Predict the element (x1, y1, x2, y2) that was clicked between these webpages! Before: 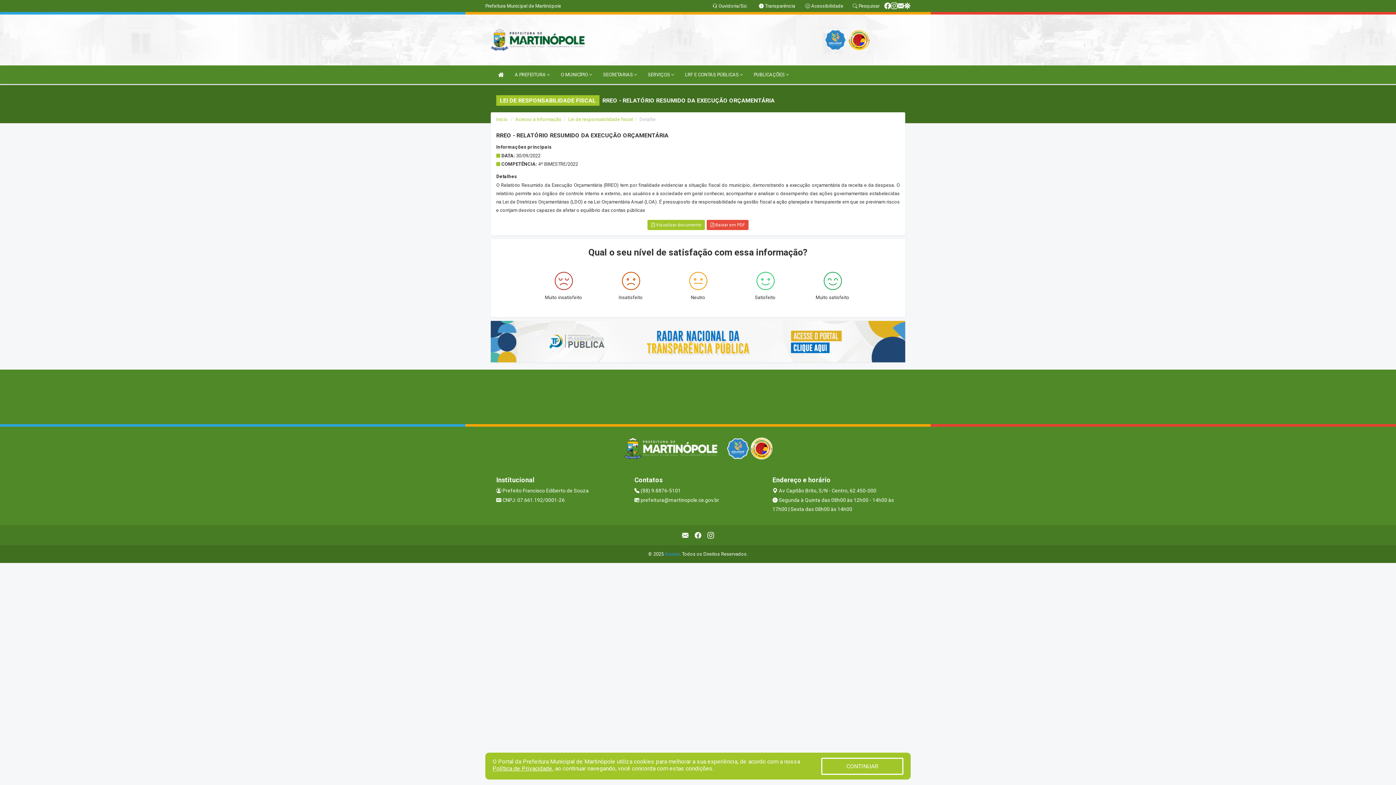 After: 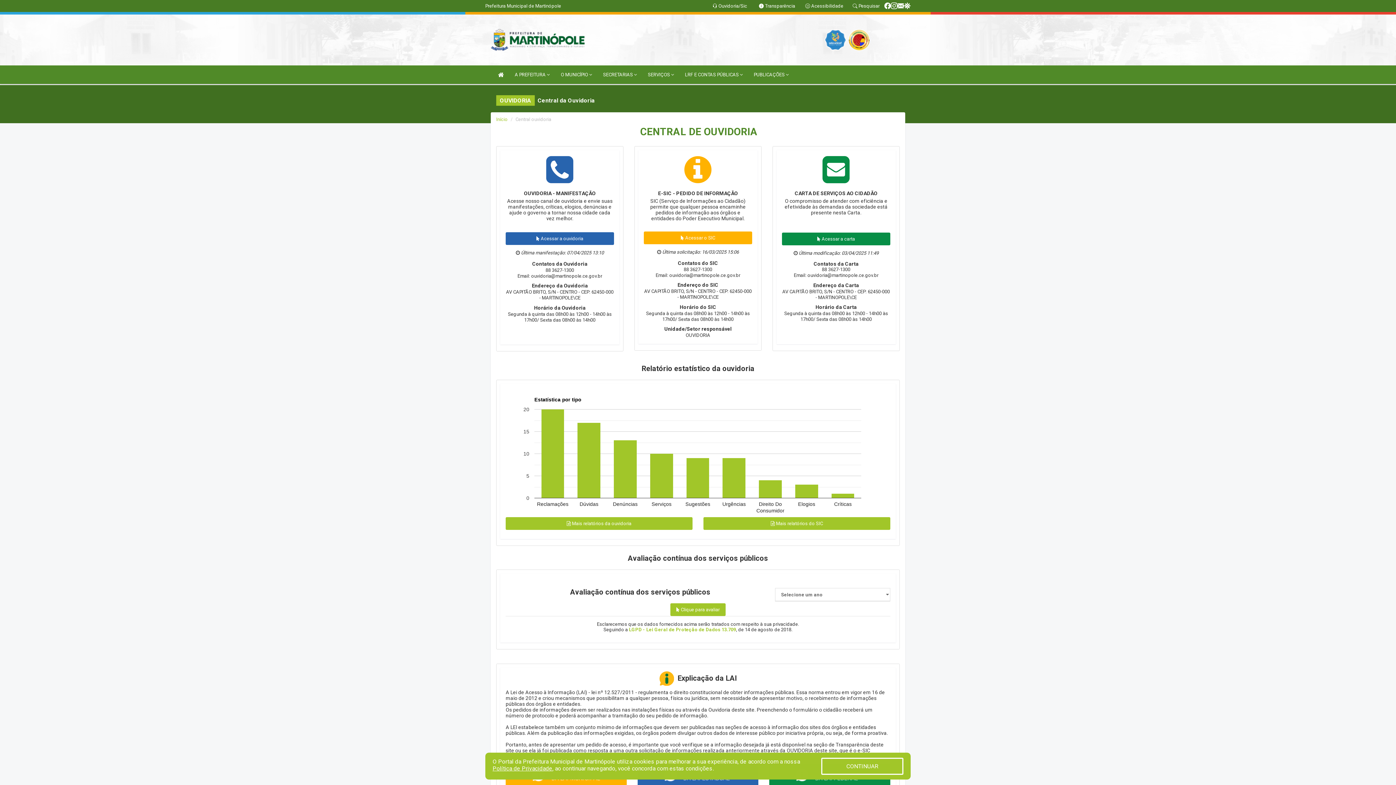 Action: bbox: (712, 3, 747, 8) label:  Ouvidoria/Sic